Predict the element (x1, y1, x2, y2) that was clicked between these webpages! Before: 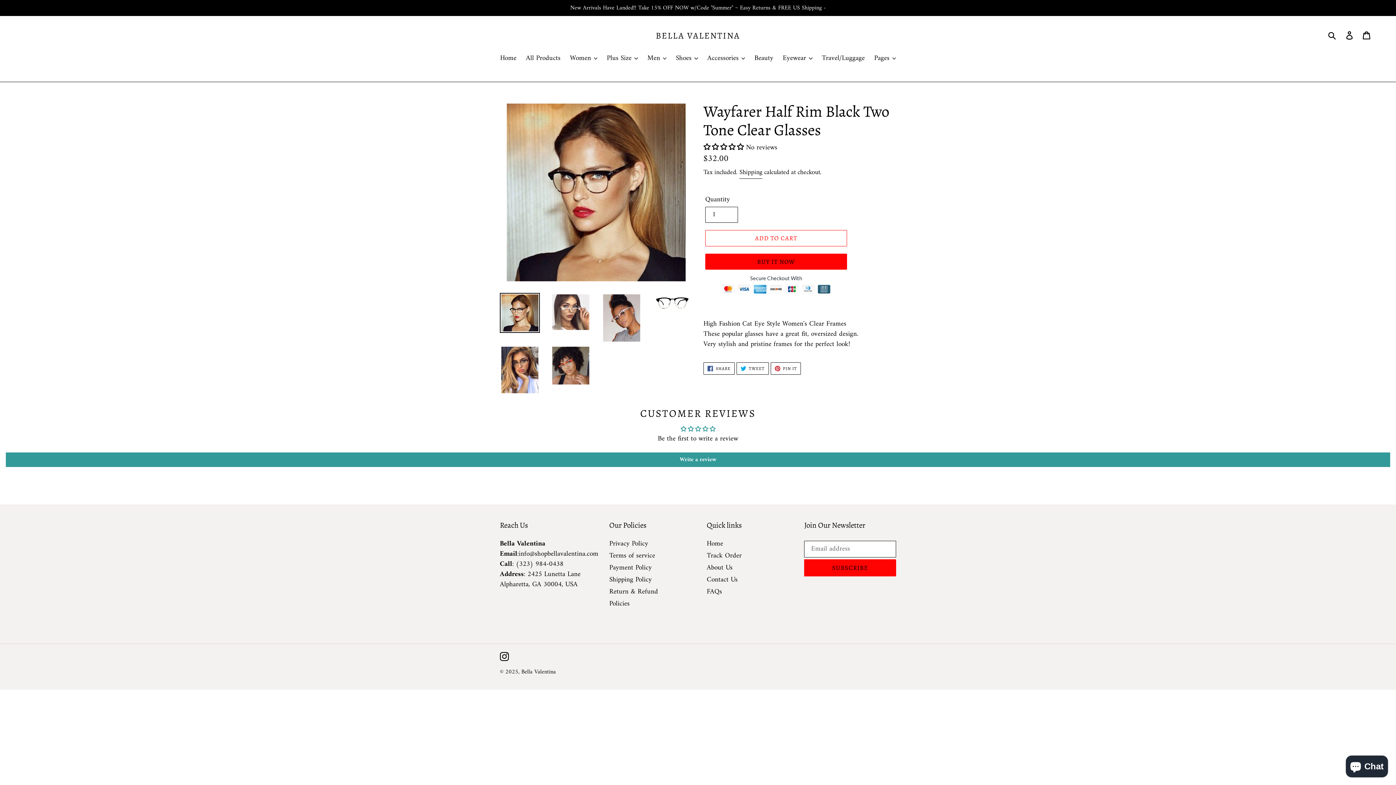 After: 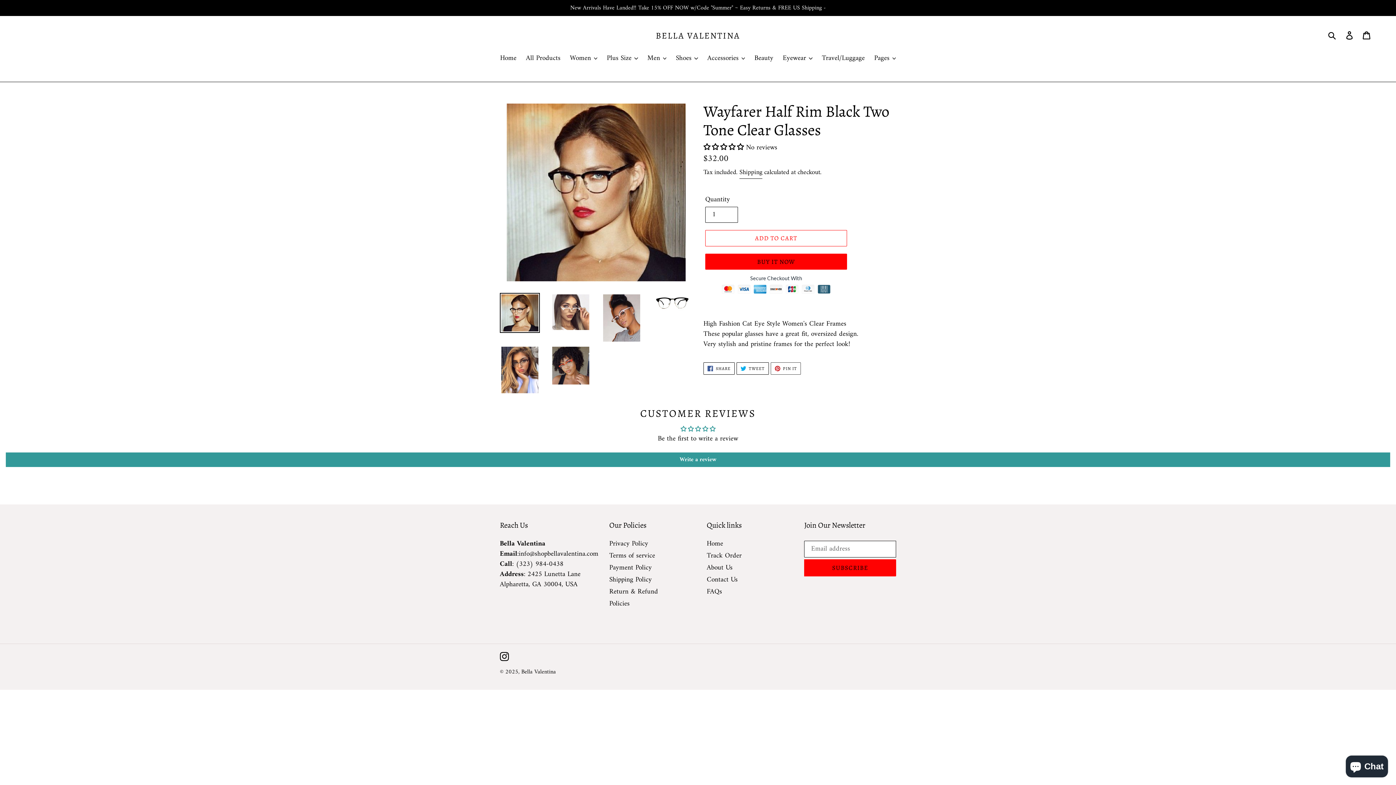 Action: label:  PIN IT
PIN ON PINTEREST bbox: (770, 362, 801, 375)